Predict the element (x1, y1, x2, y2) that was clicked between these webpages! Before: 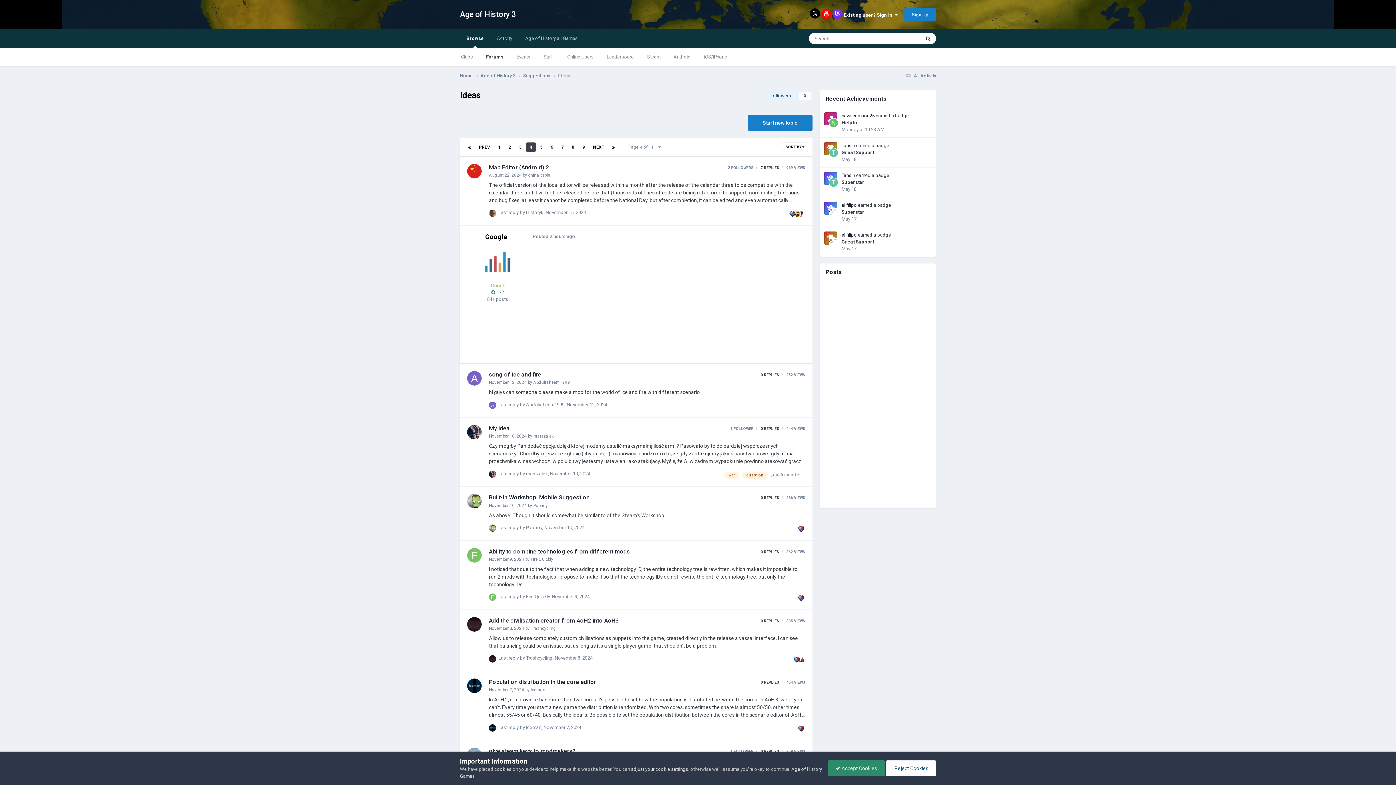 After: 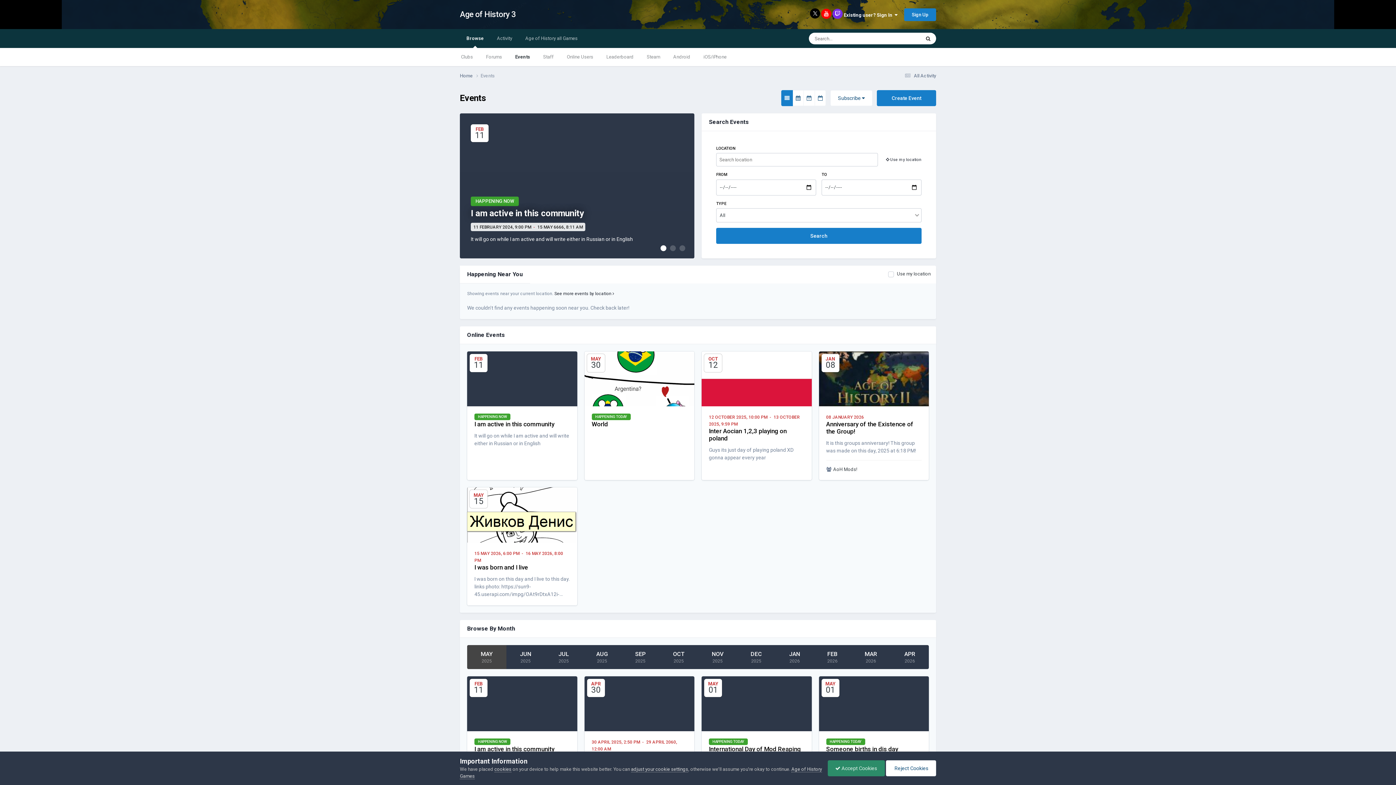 Action: label: Events bbox: (510, 48, 537, 66)